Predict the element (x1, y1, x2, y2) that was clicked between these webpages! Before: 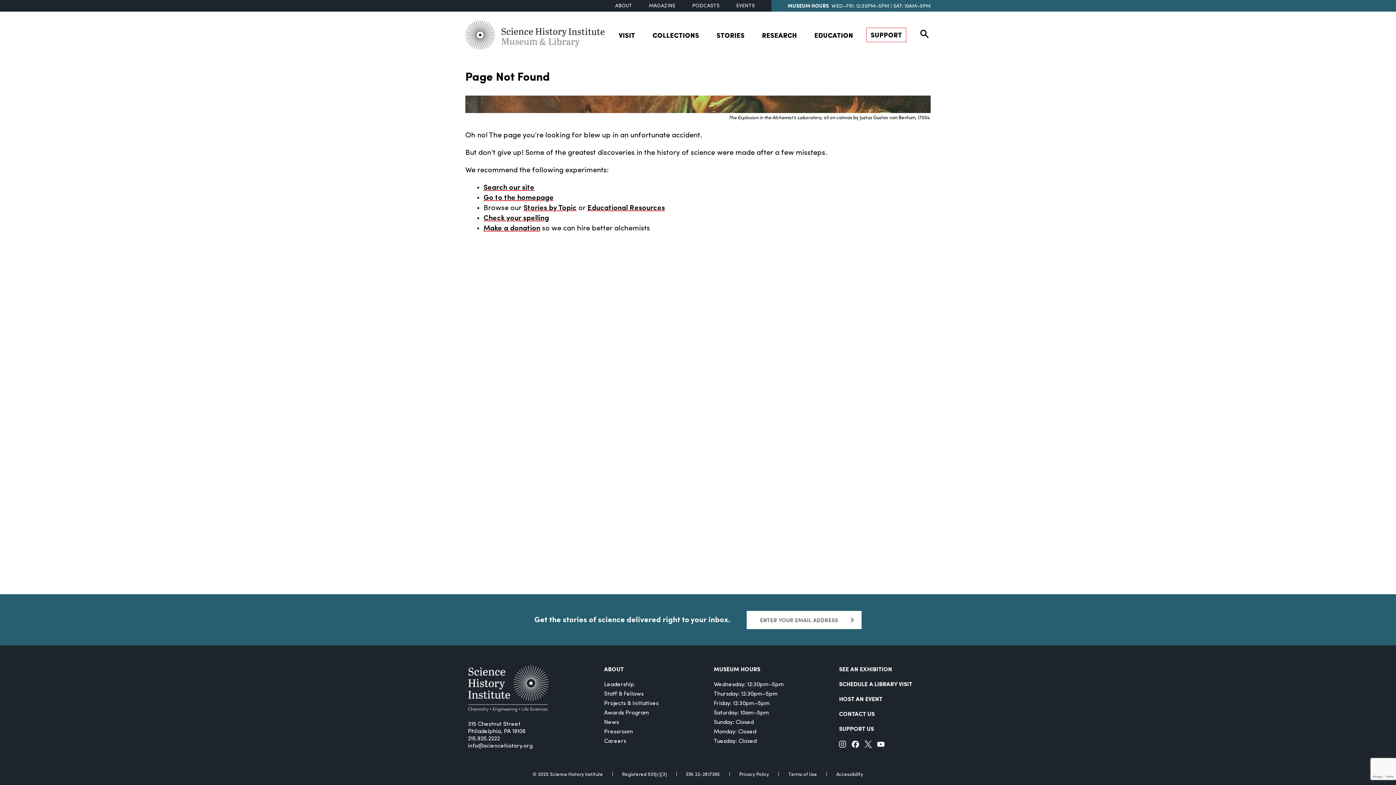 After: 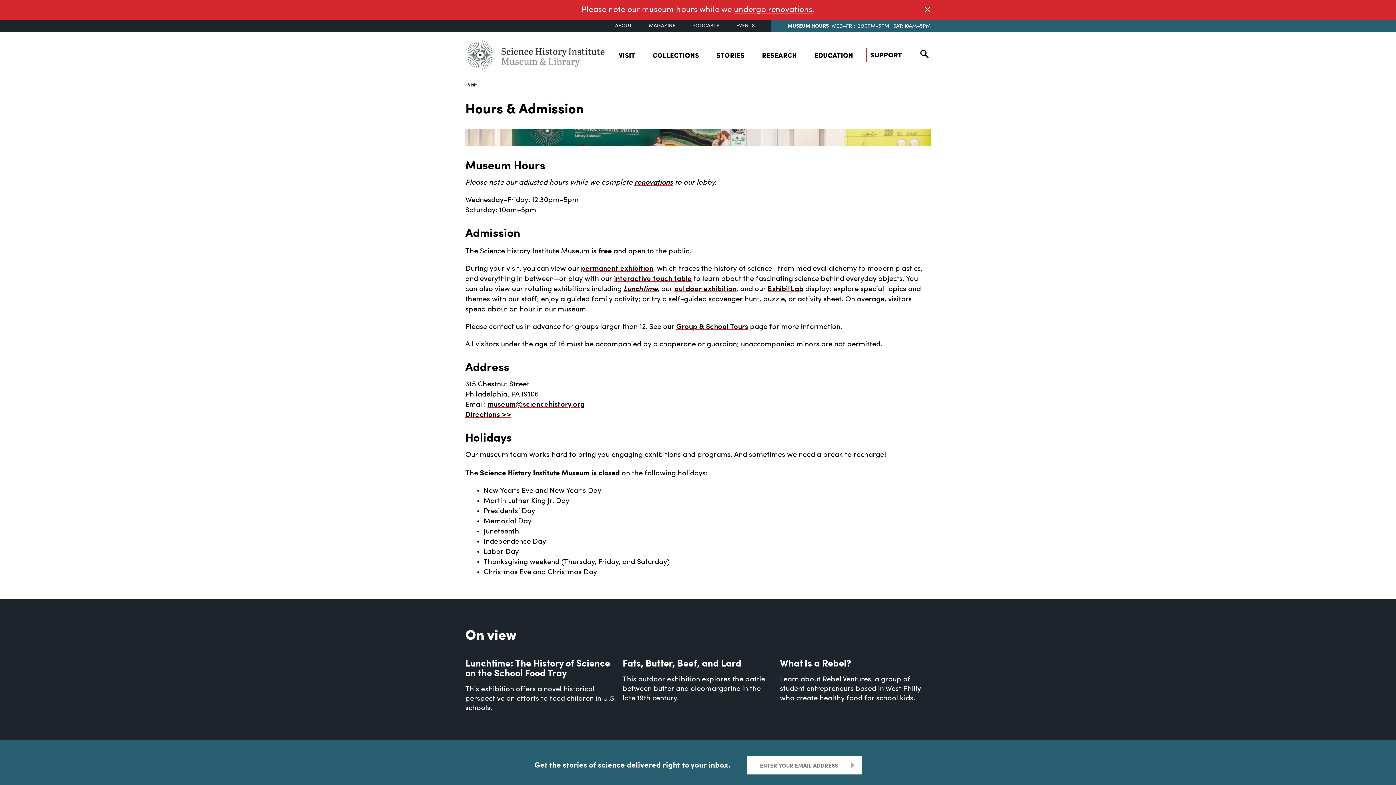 Action: label: MUSEUM HOURS bbox: (713, 665, 760, 673)